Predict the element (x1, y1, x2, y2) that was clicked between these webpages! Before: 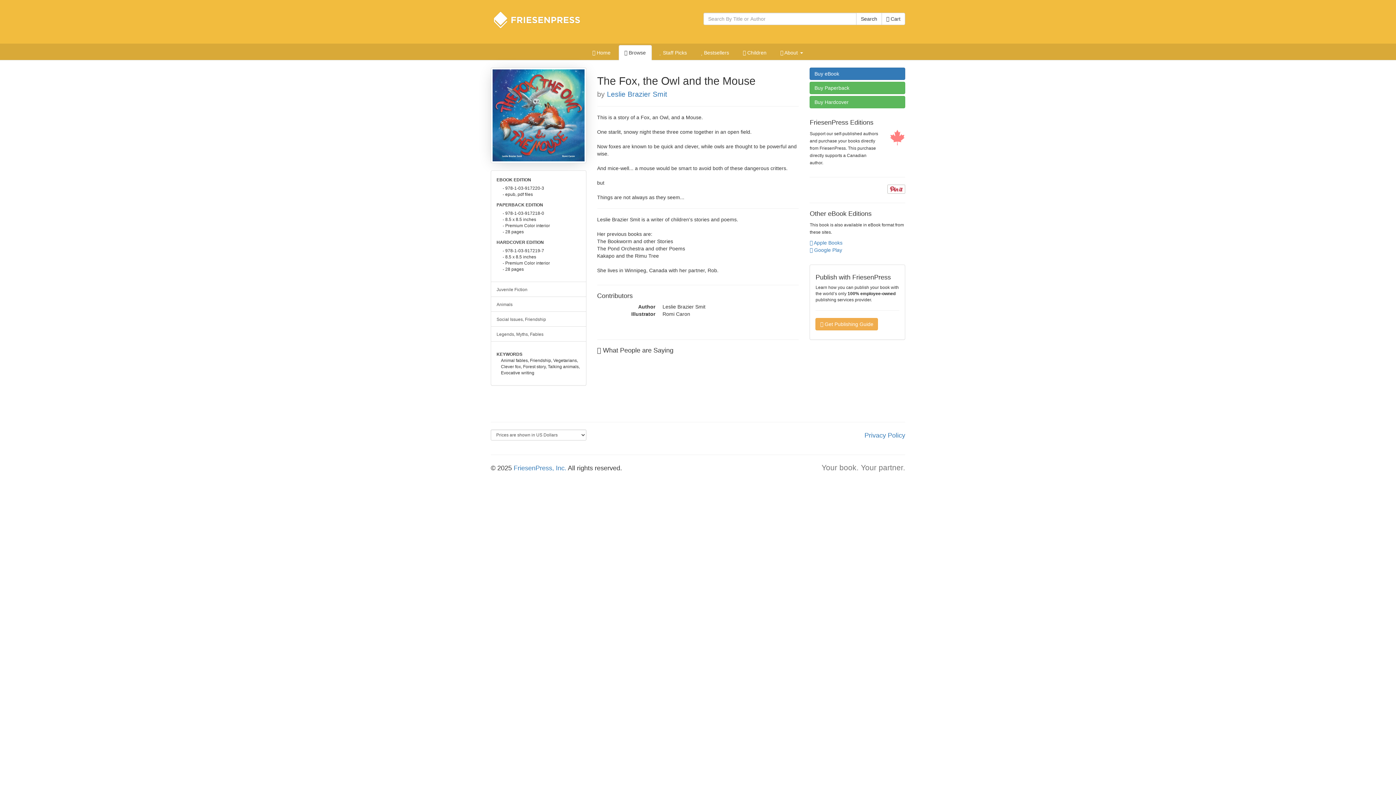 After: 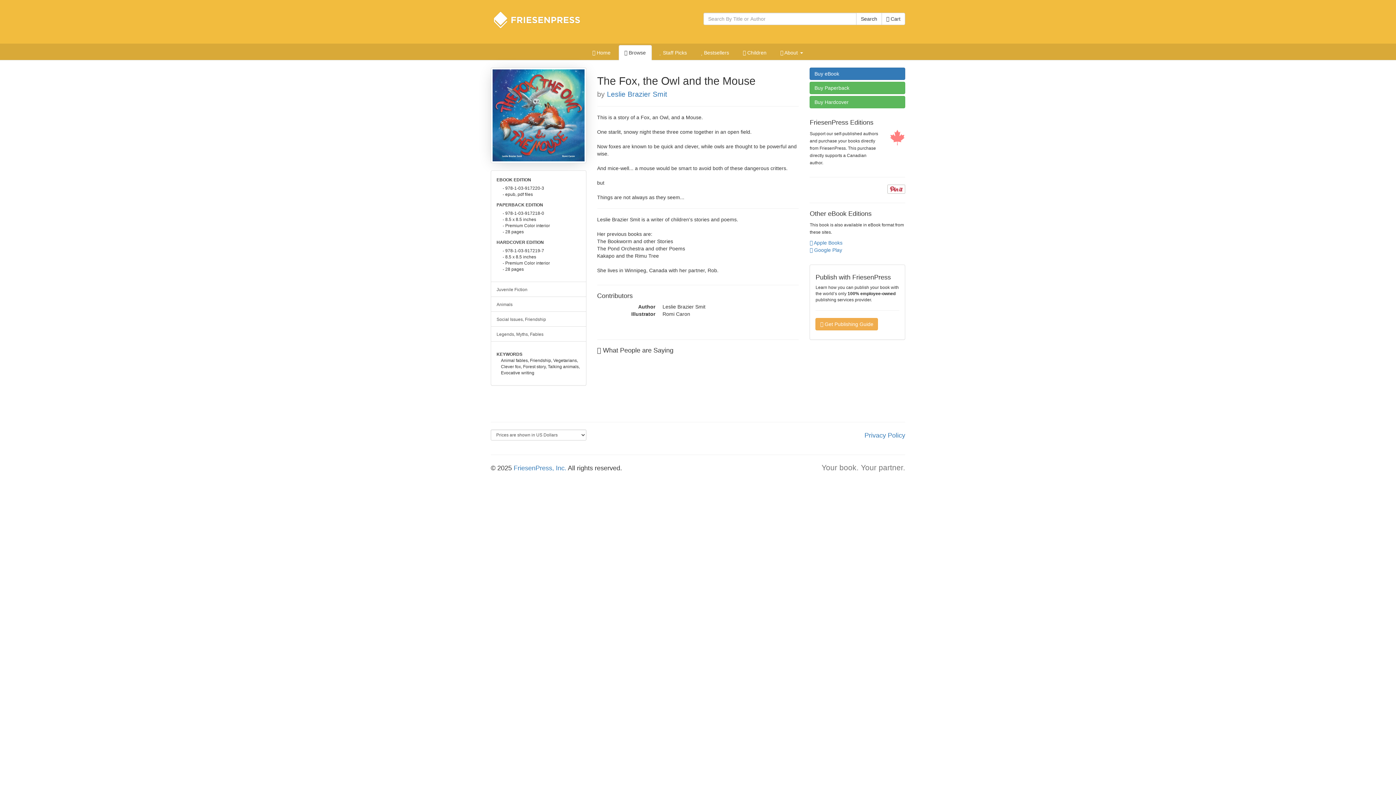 Action: bbox: (887, 185, 905, 191)